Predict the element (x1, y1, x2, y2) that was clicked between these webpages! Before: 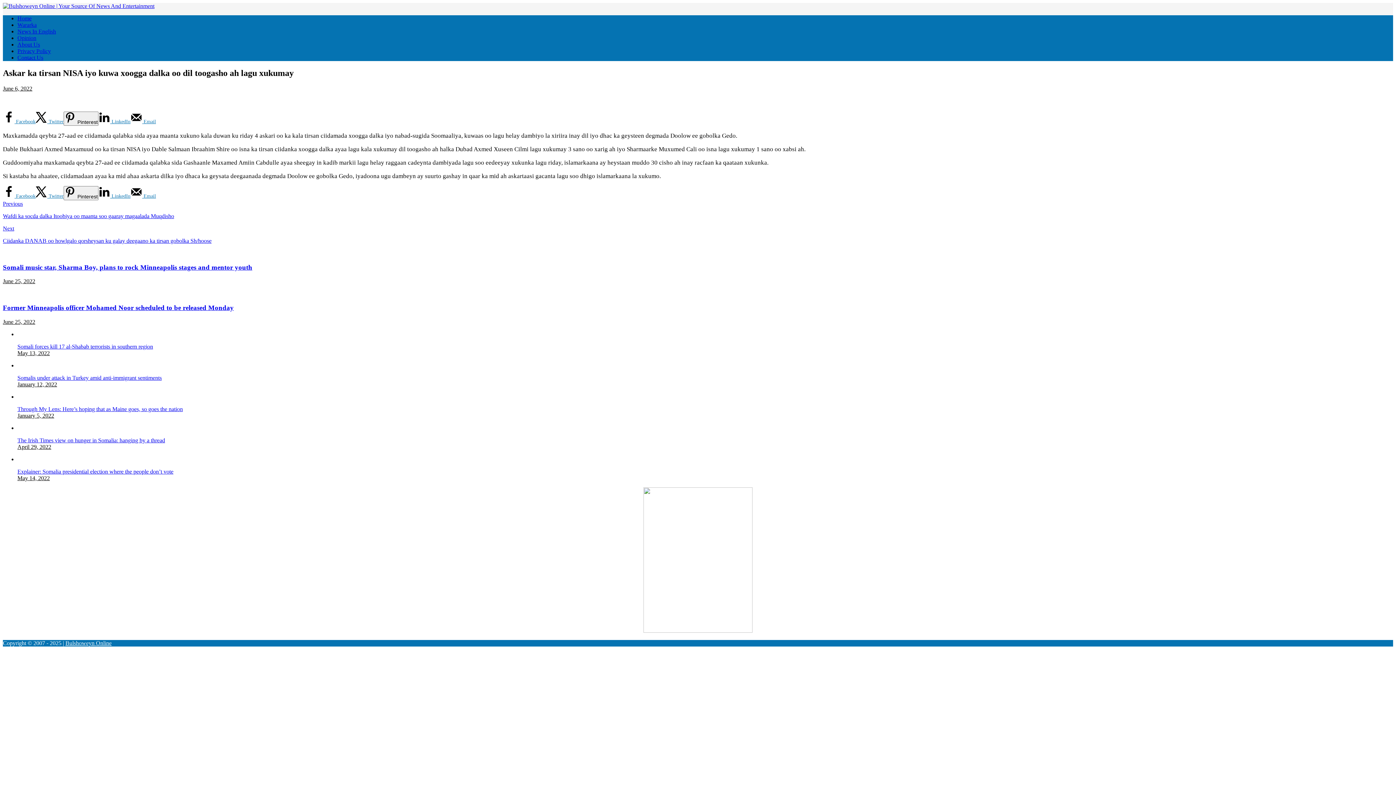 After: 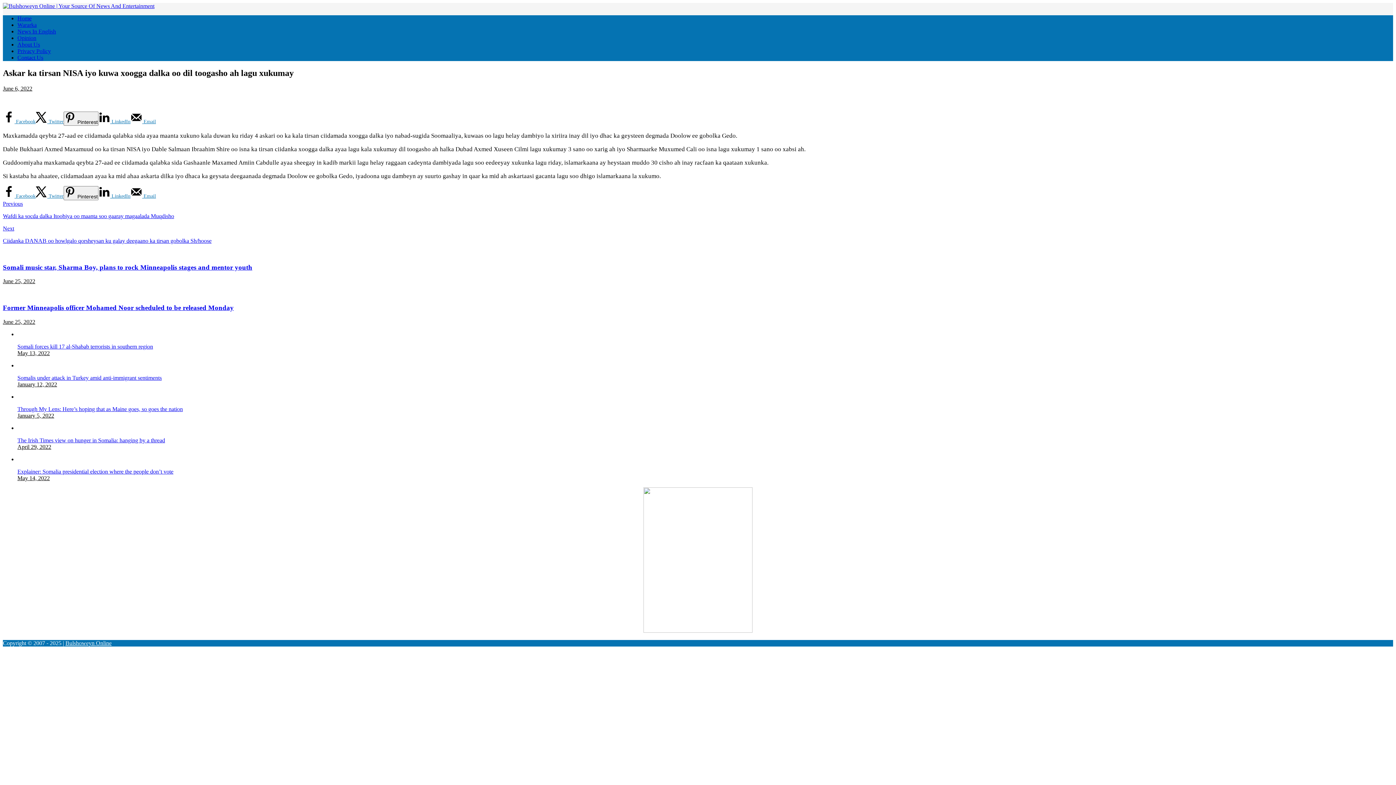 Action: label: Share on X bbox: (35, 193, 63, 198)